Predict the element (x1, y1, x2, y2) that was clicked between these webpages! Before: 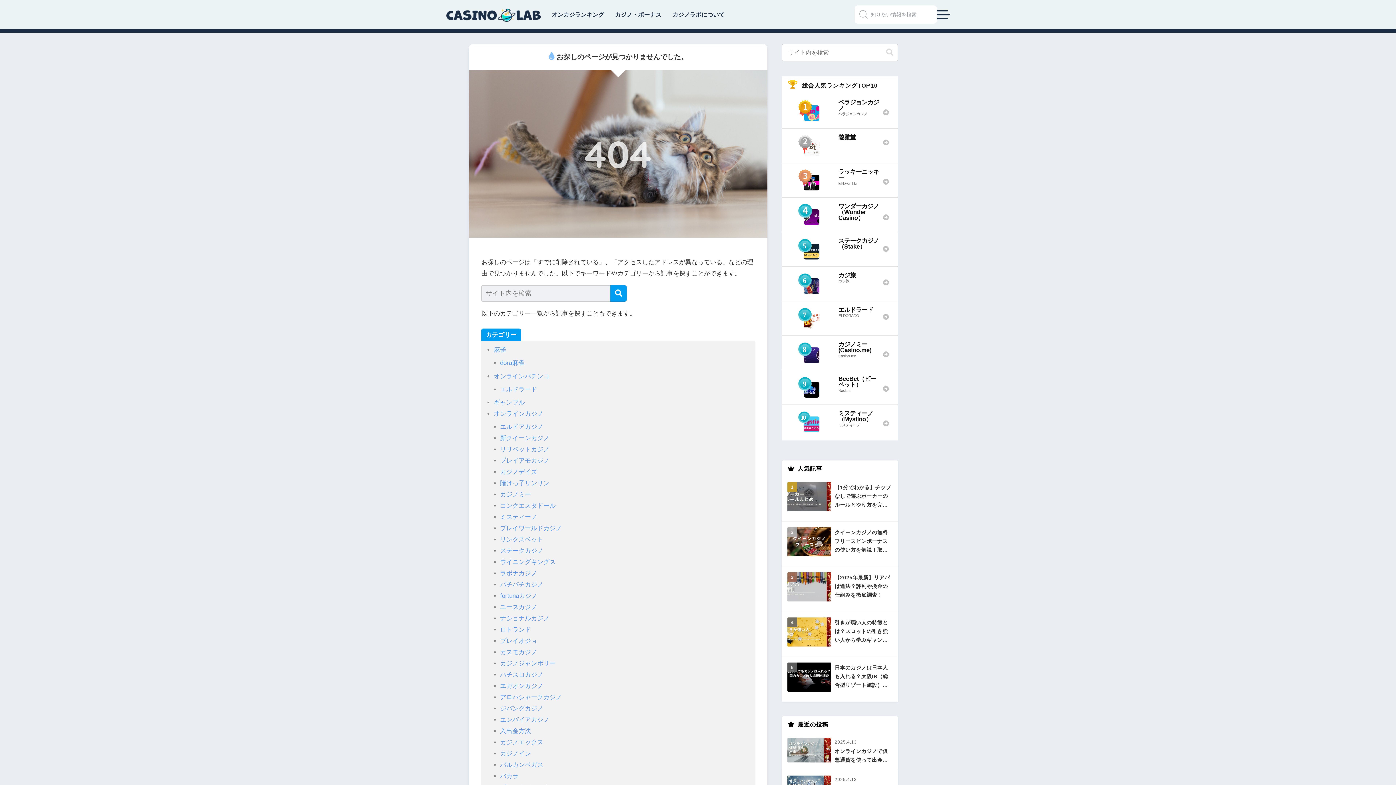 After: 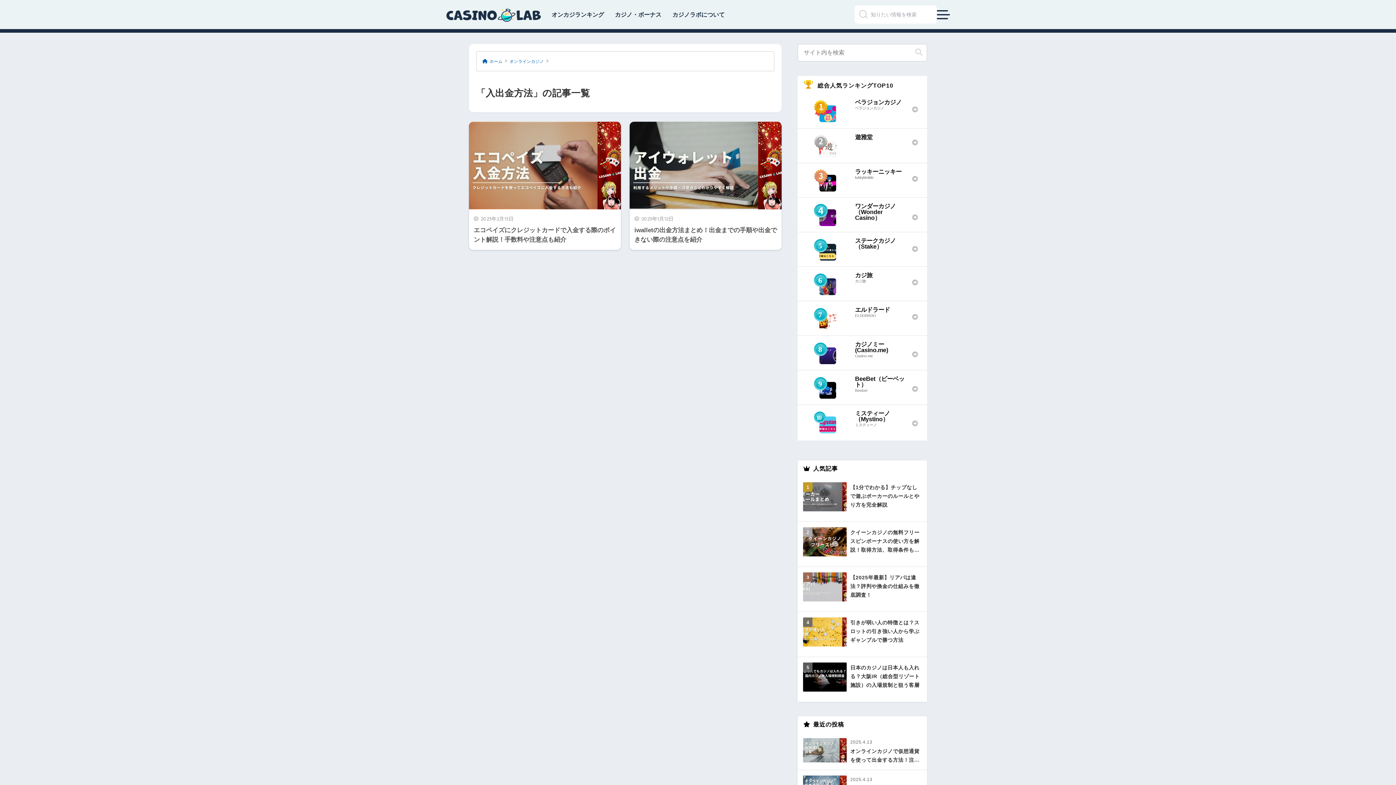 Action: label: 入出金方法 bbox: (500, 727, 531, 734)